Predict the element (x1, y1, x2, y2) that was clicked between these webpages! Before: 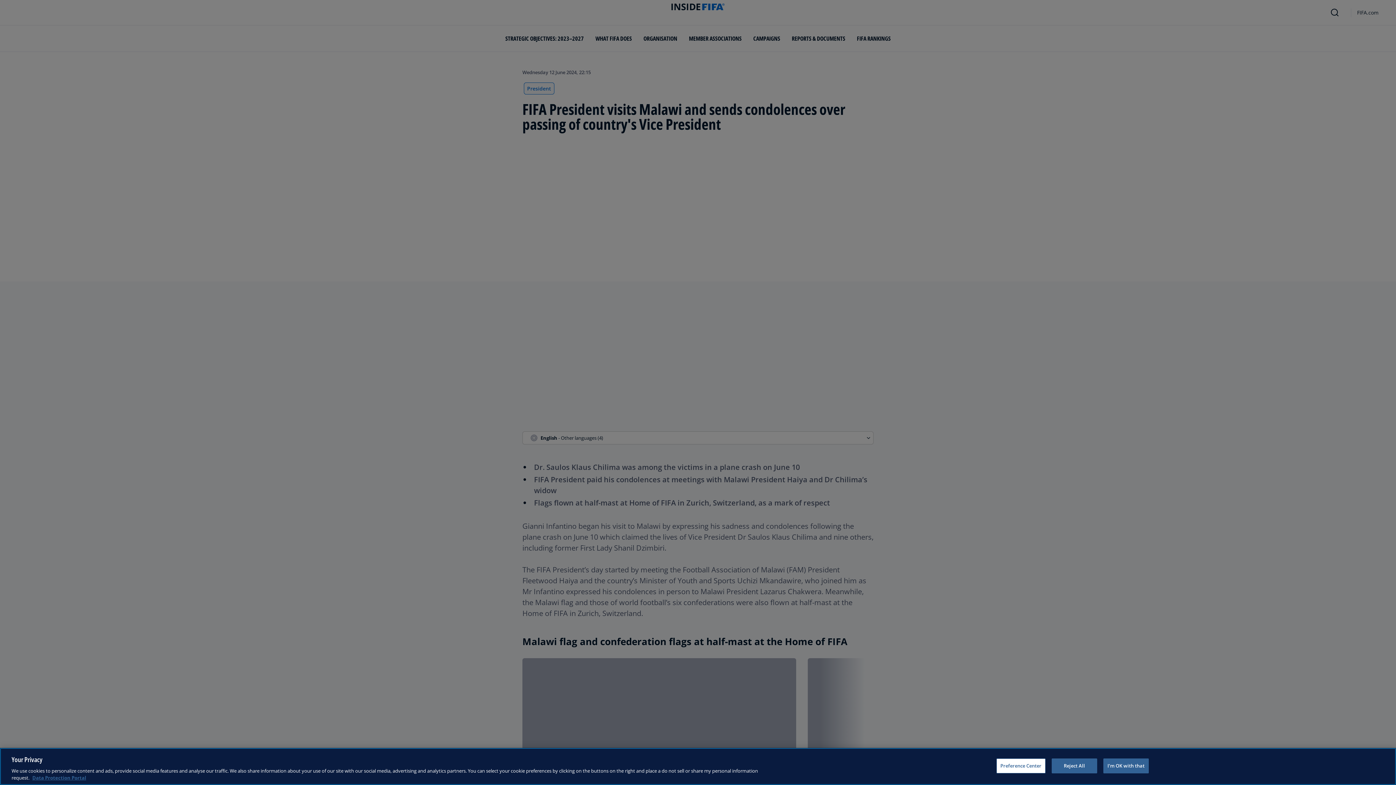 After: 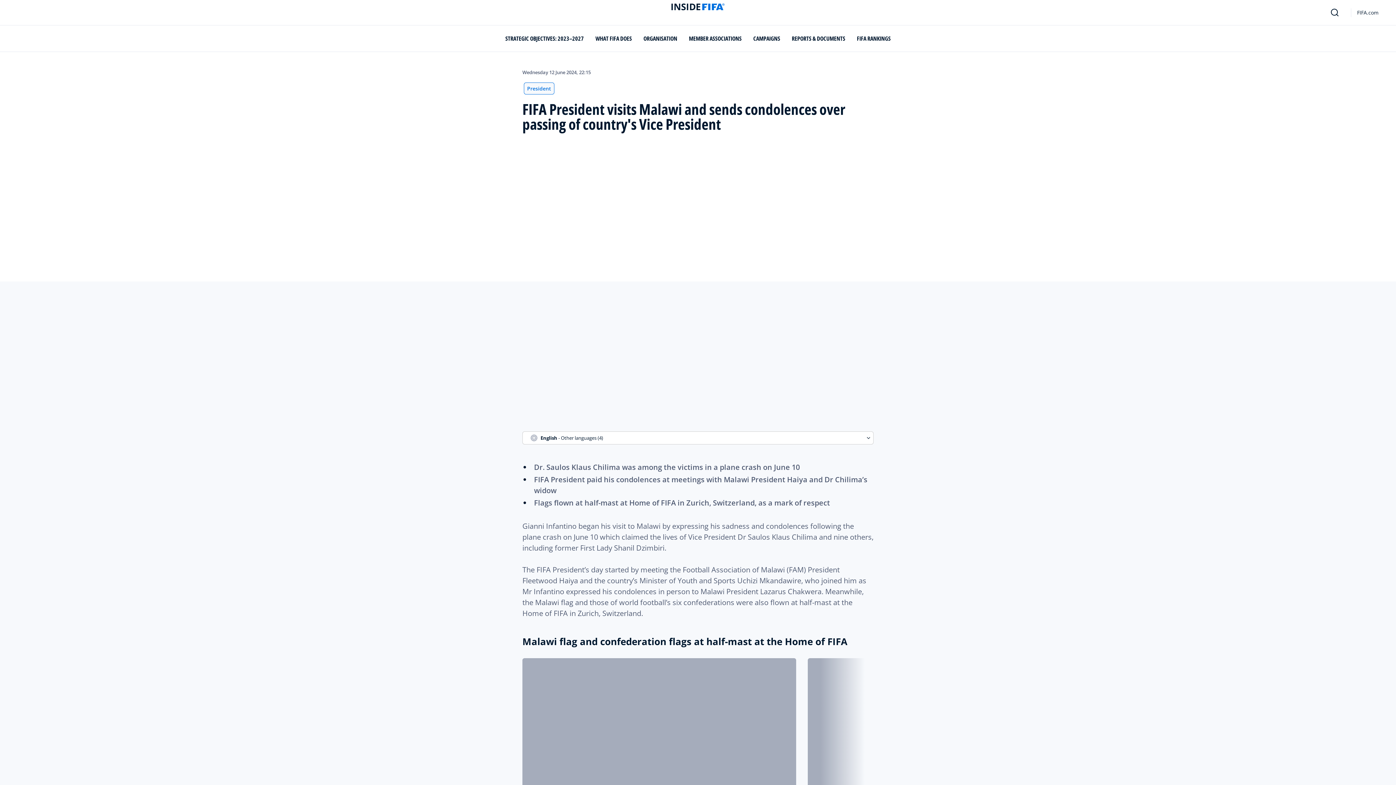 Action: label: I'm OK with that bbox: (1103, 758, 1149, 773)